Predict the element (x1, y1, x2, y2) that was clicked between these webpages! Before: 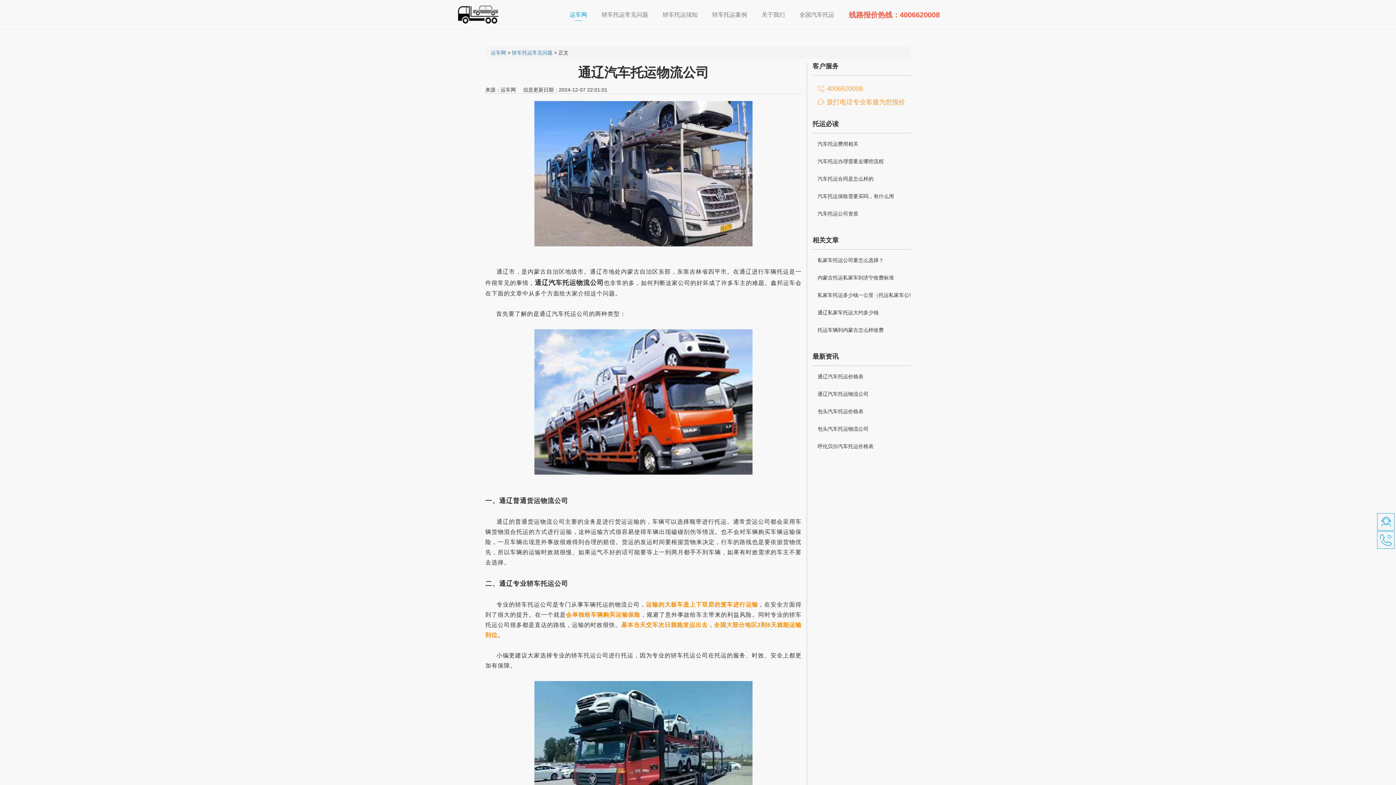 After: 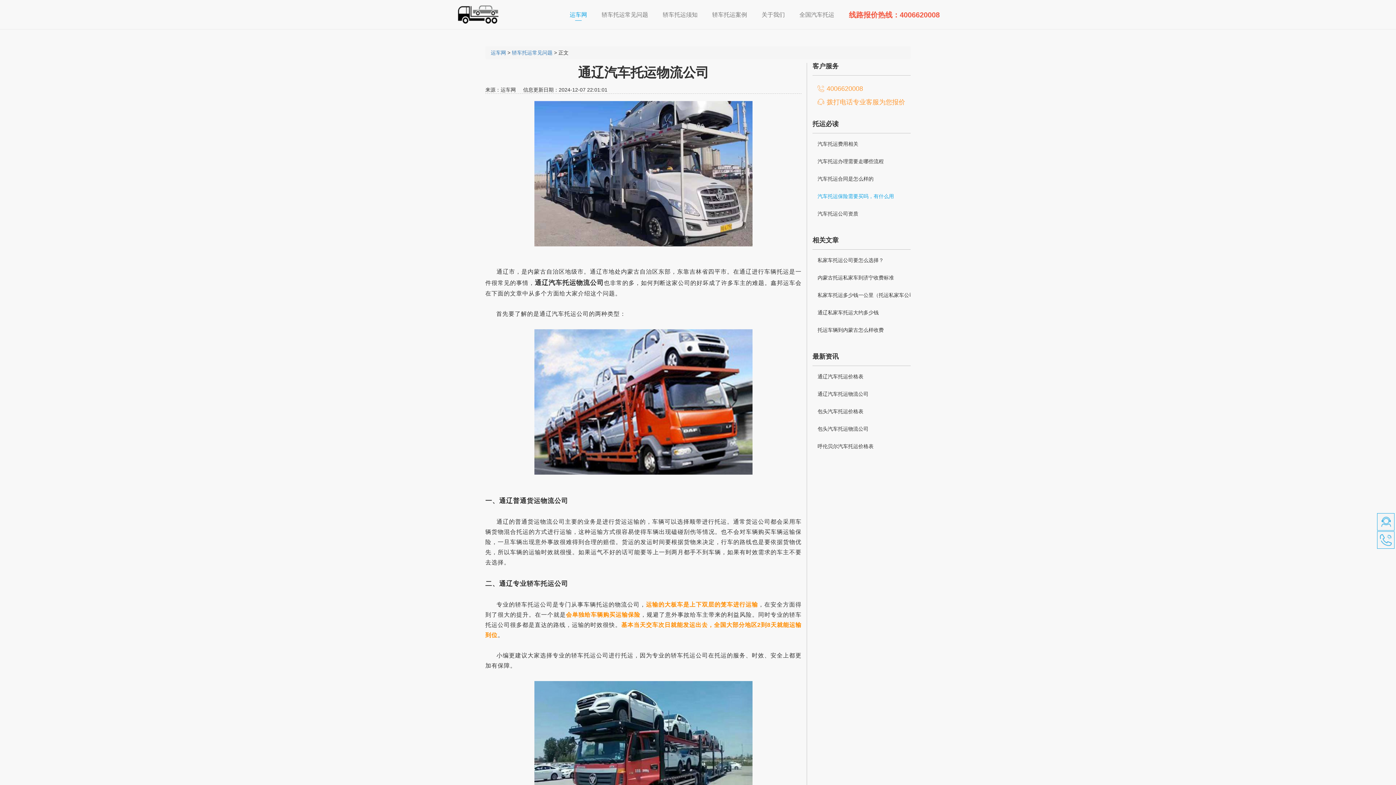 Action: label: 汽车托运保险需要买吗，有什么用 bbox: (812, 191, 925, 201)